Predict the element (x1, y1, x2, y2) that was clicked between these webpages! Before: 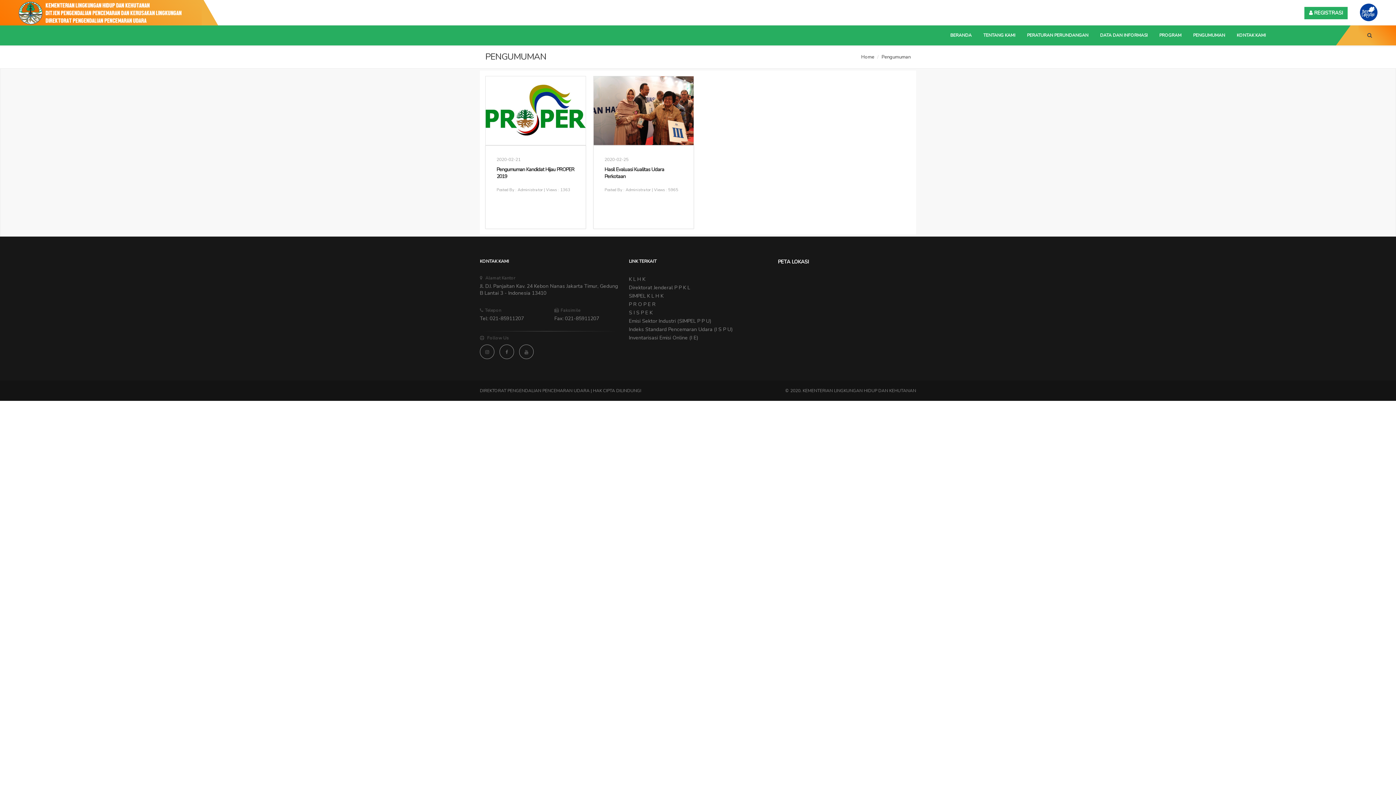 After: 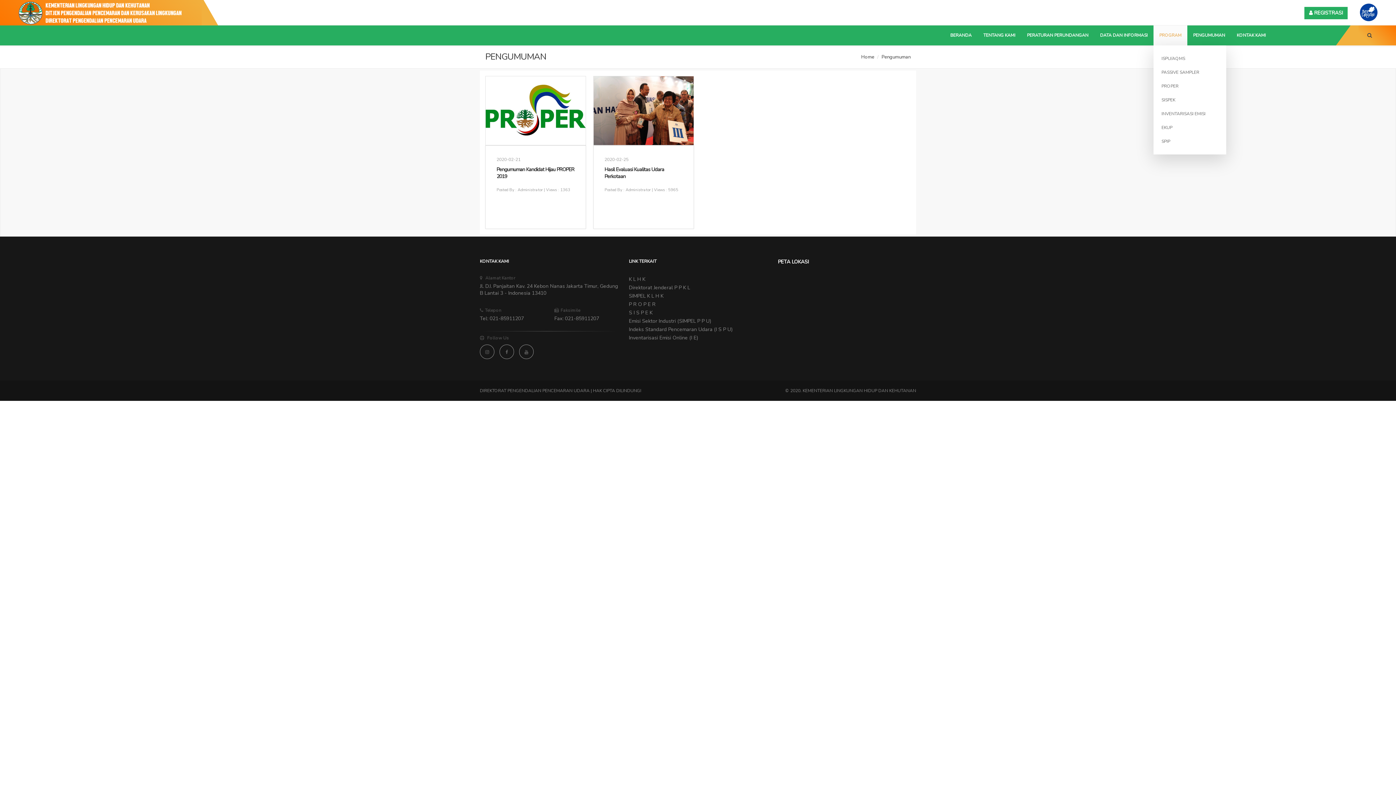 Action: bbox: (1153, 25, 1187, 45) label: PROGRAM